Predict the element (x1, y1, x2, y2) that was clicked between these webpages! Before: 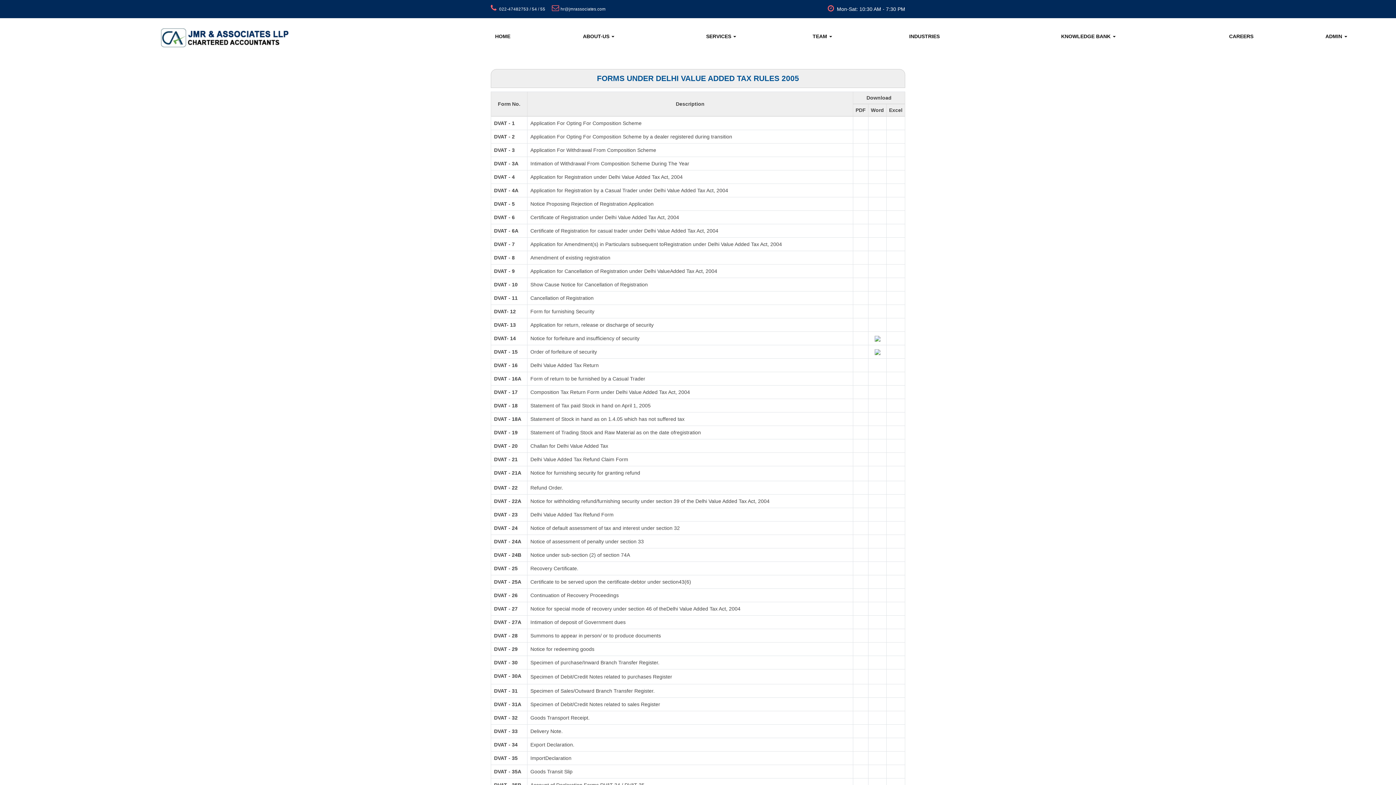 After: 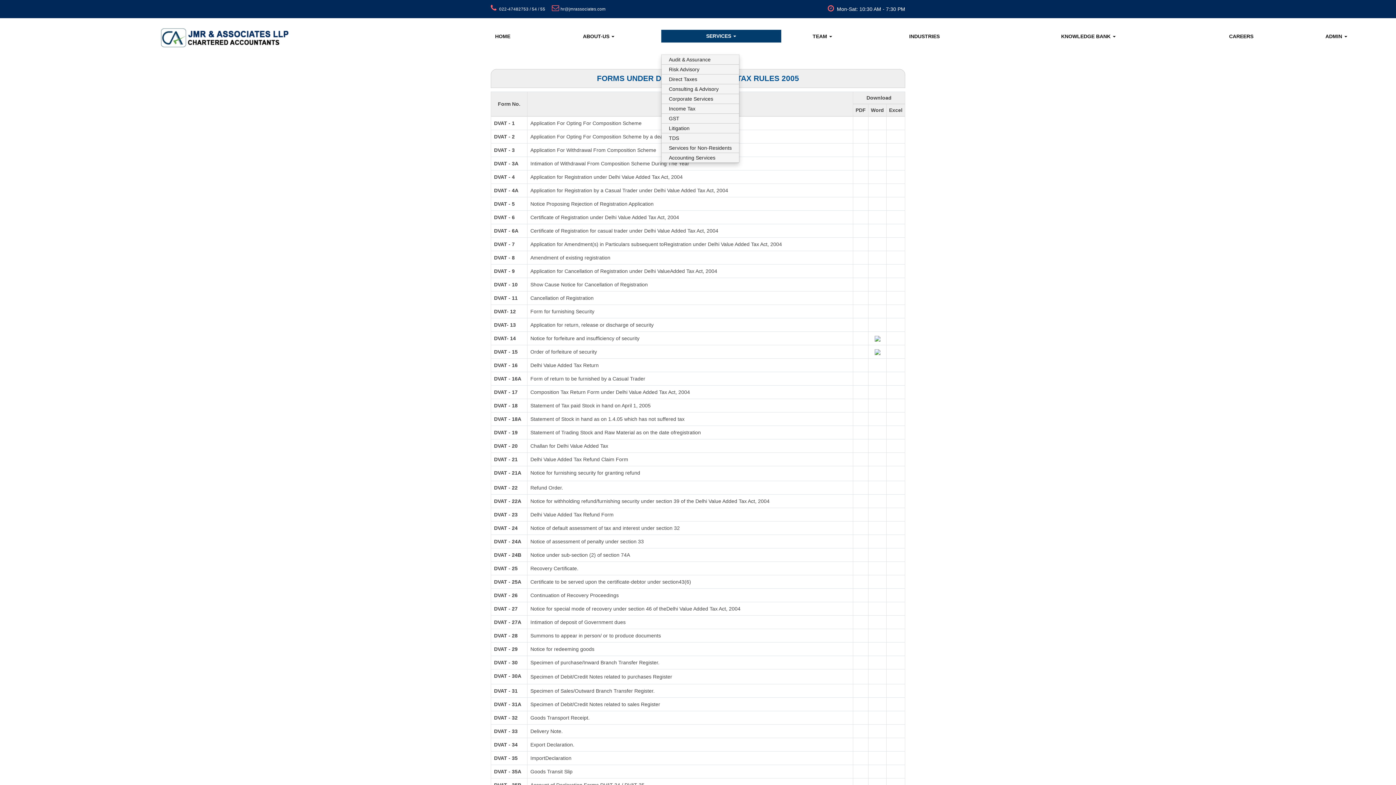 Action: label: SERVICES  bbox: (661, 32, 781, 40)